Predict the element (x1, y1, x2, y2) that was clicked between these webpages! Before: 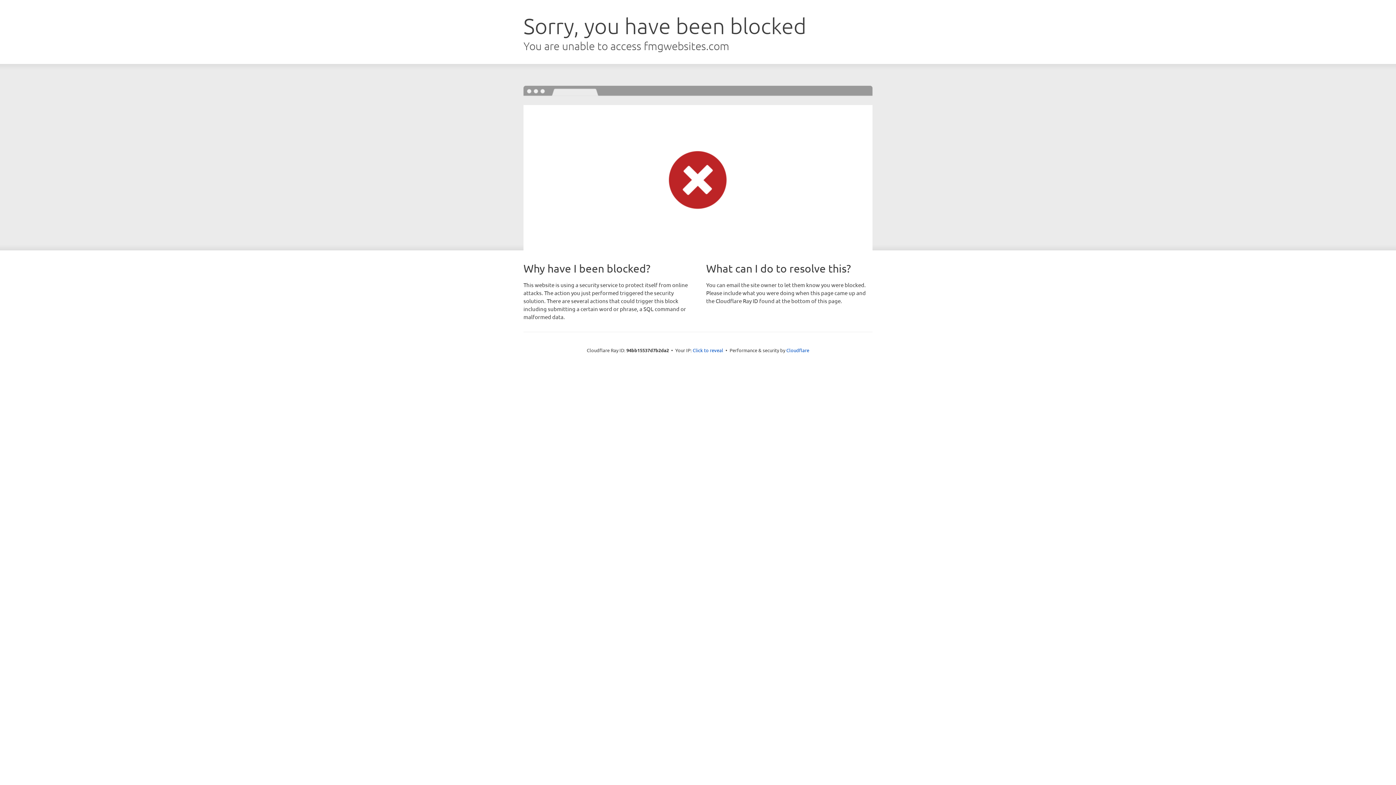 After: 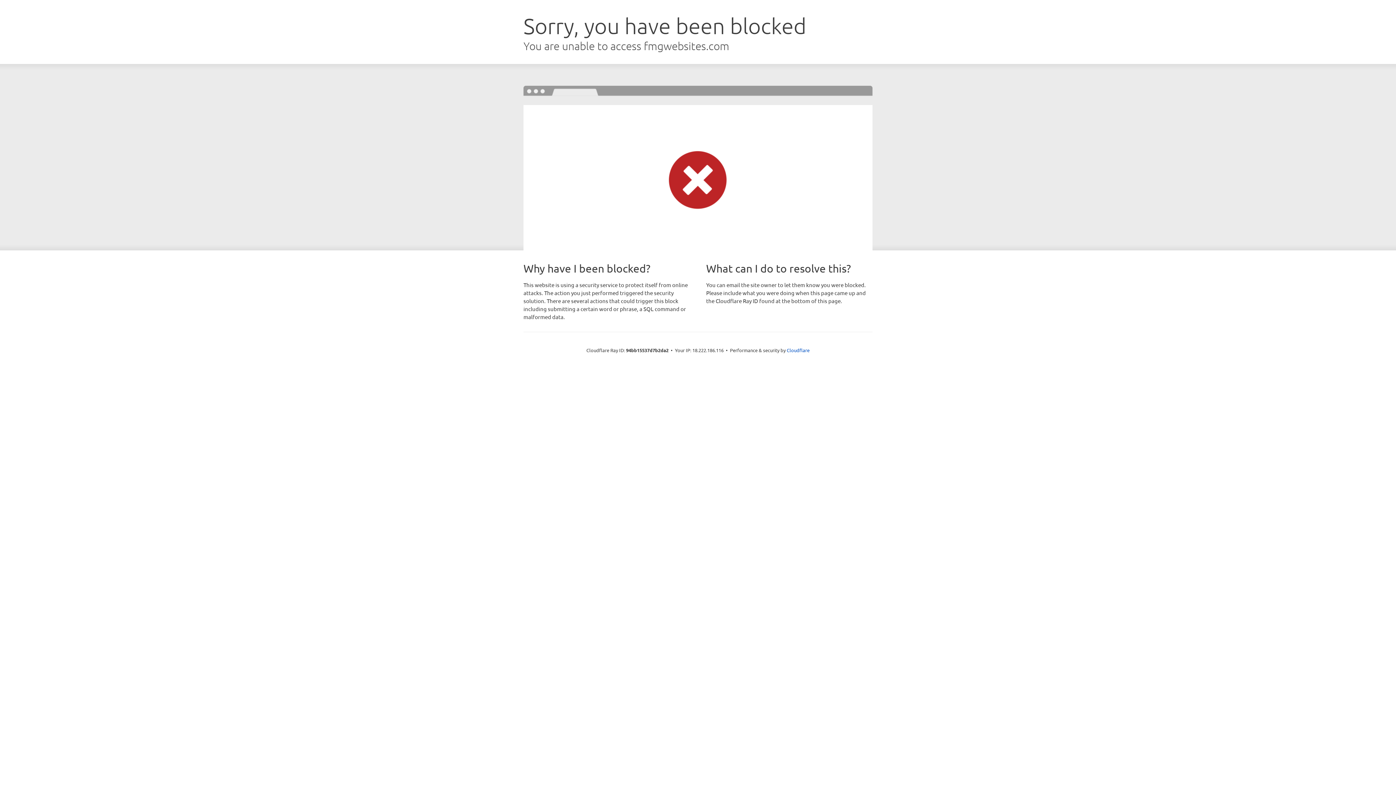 Action: bbox: (692, 346, 723, 353) label: Click to reveal